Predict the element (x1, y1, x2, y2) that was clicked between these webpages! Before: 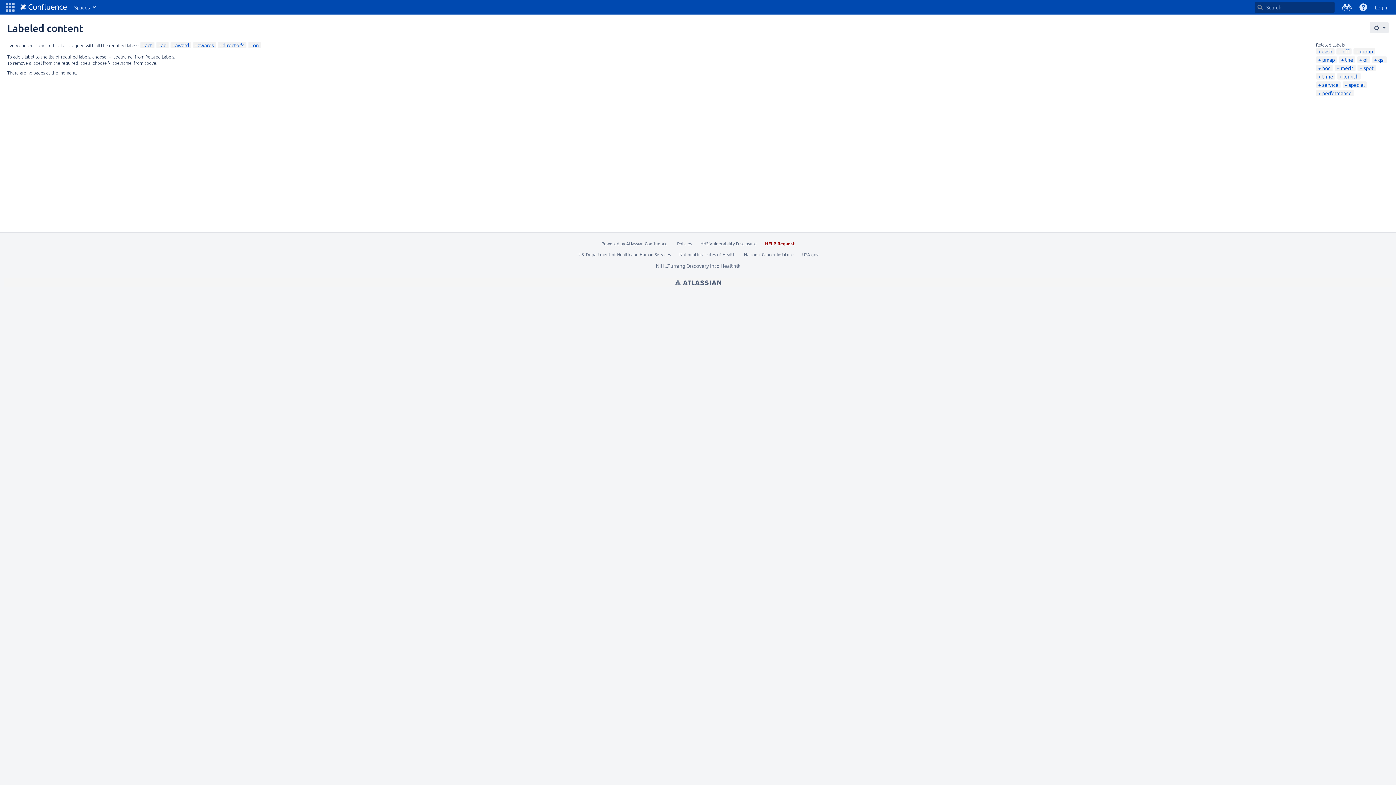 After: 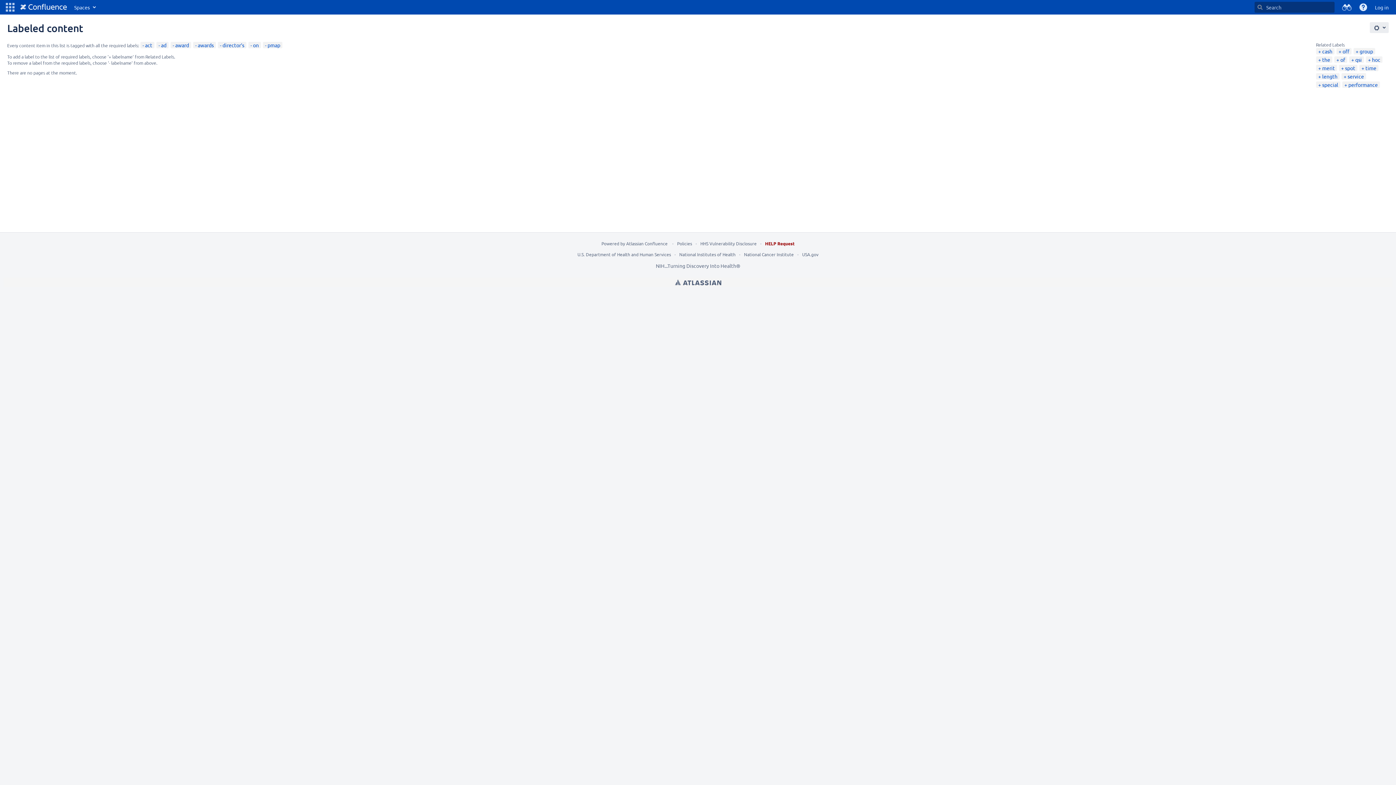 Action: label: pmap bbox: (1318, 56, 1335, 62)